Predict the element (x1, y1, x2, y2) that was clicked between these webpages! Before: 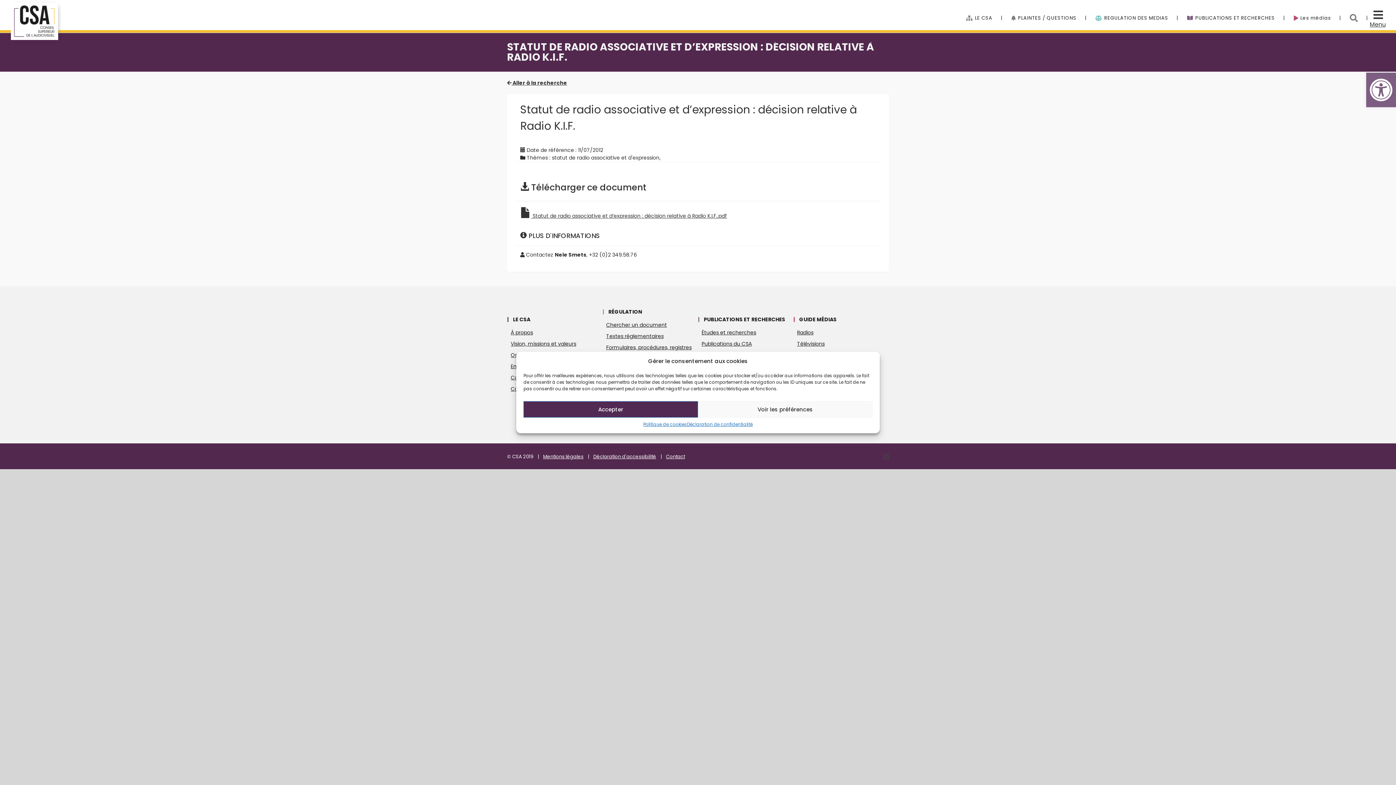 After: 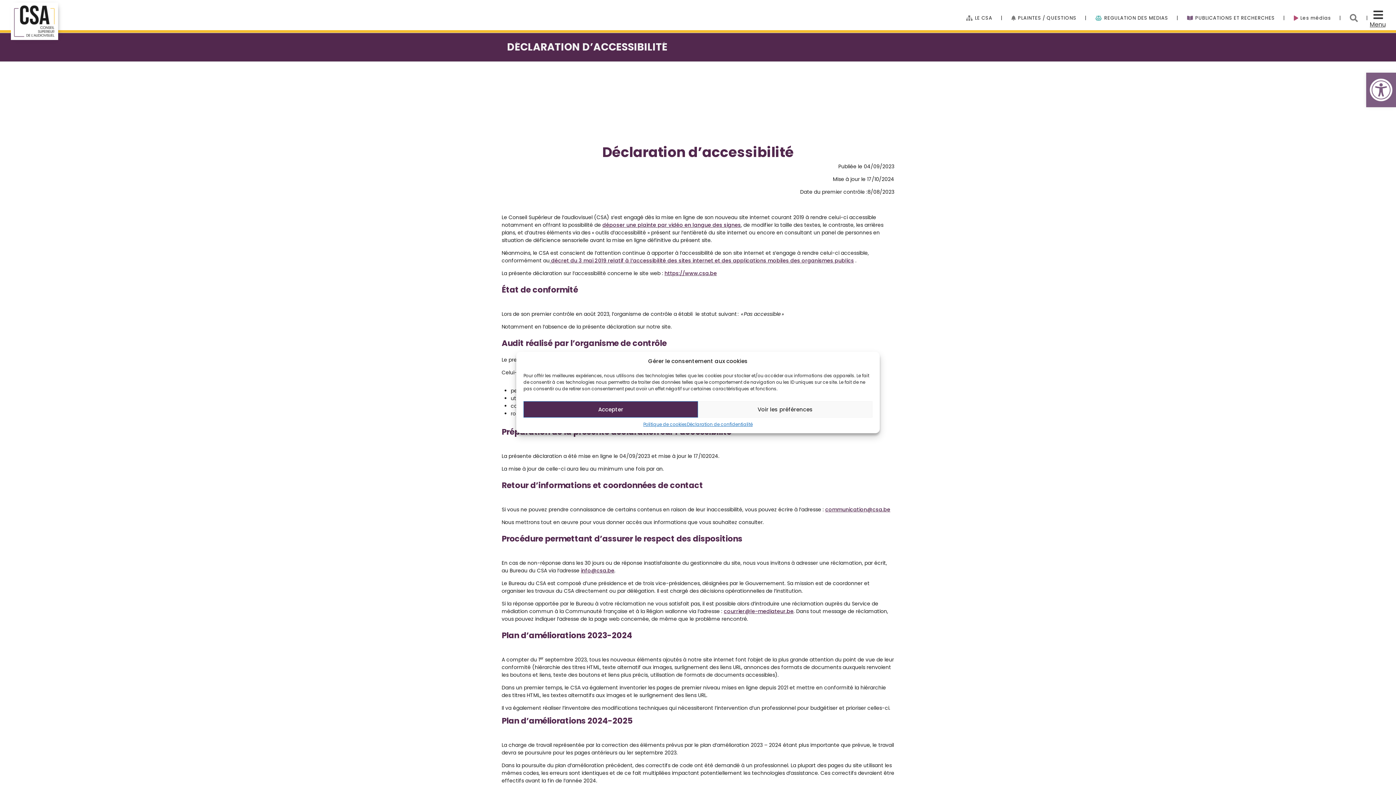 Action: bbox: (593, 453, 656, 460) label: Déclaration d'accessibilité